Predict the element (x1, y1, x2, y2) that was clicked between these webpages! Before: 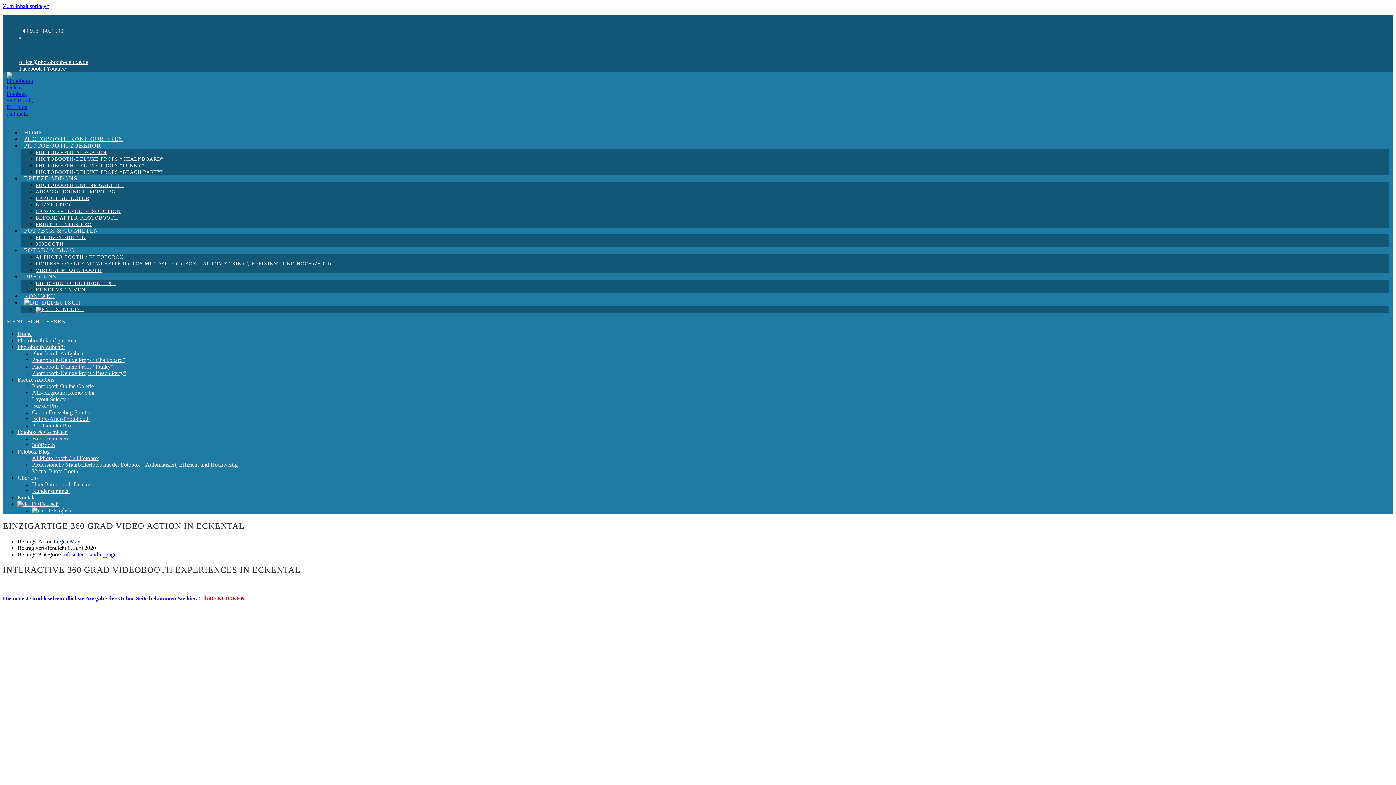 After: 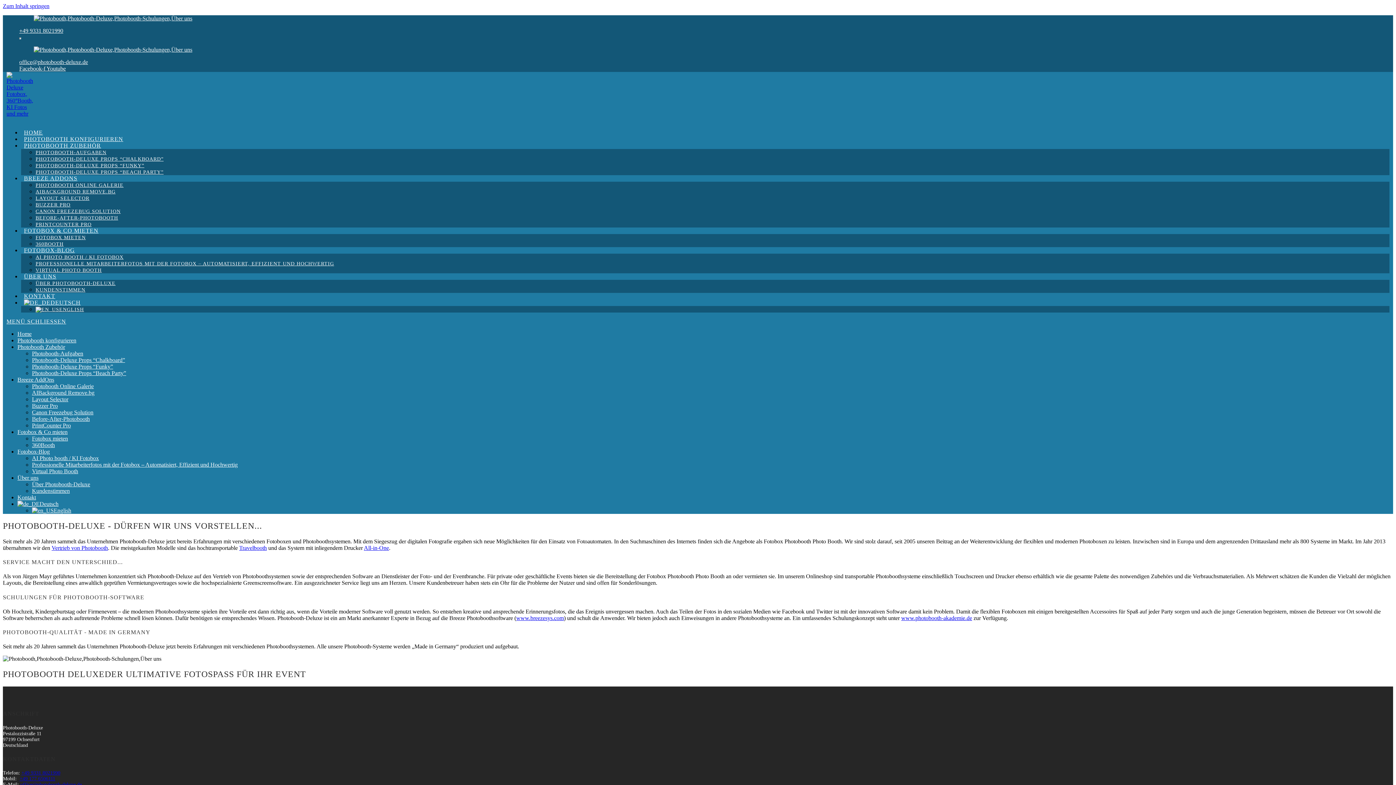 Action: label: ÜBER PHOTOBOOTH-DELUXE bbox: (35, 280, 115, 286)